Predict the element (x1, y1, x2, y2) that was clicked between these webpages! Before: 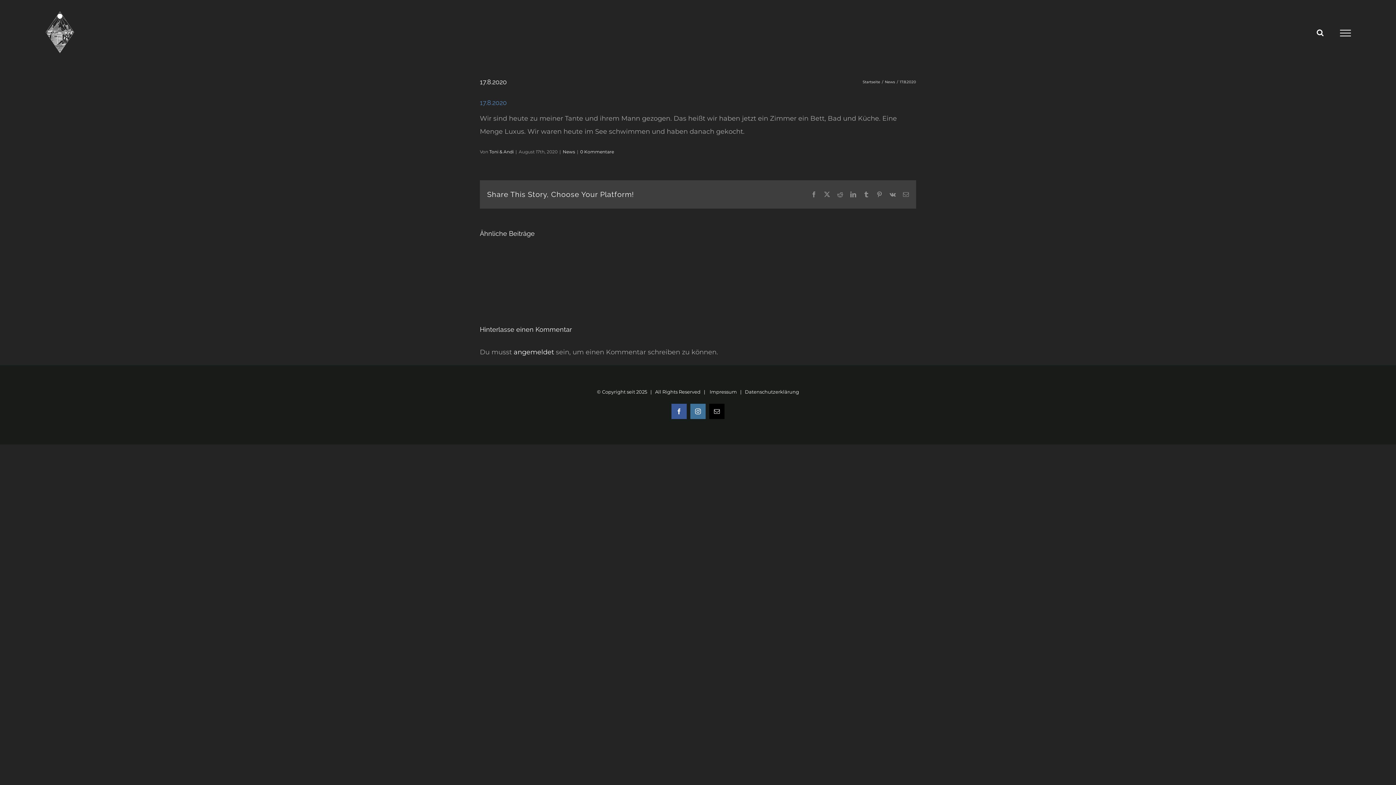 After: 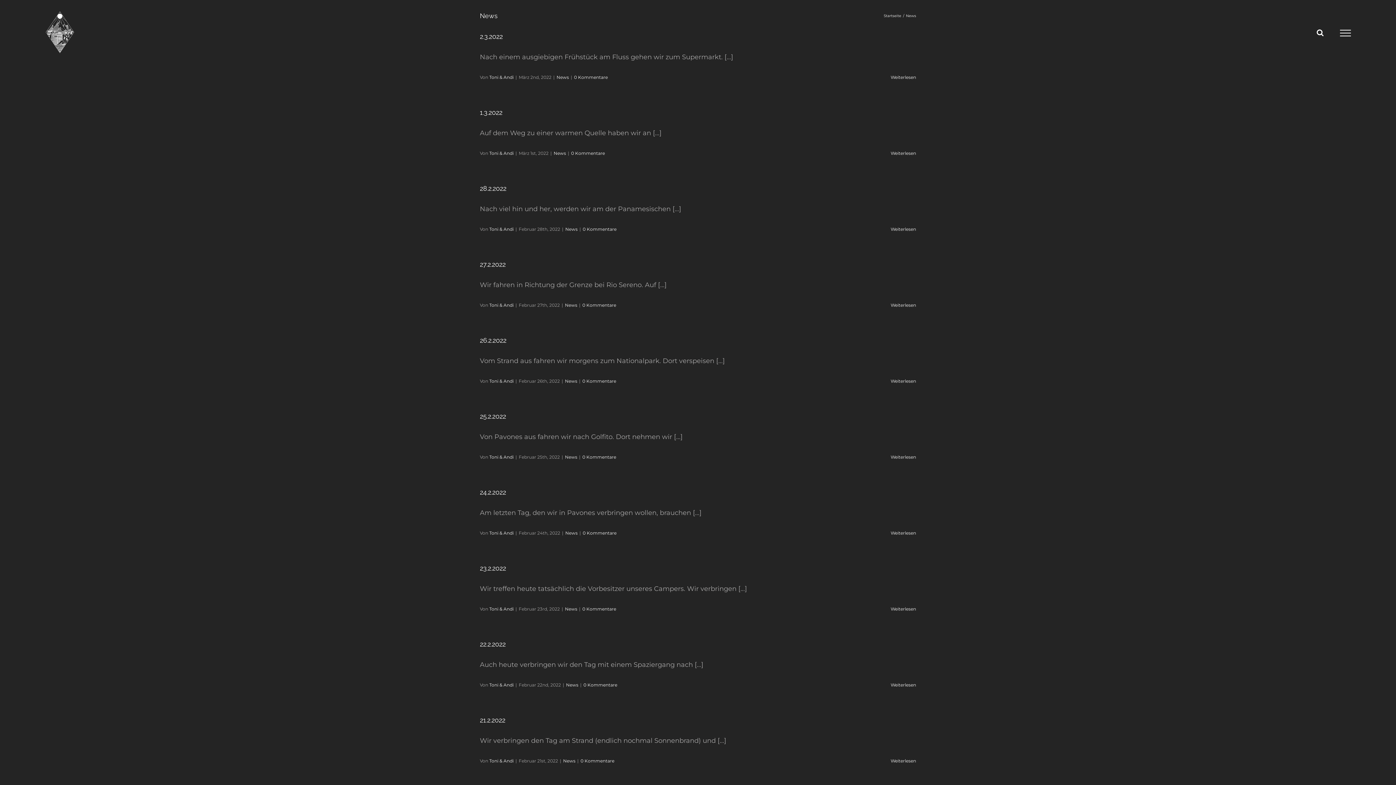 Action: label: News bbox: (885, 79, 895, 84)